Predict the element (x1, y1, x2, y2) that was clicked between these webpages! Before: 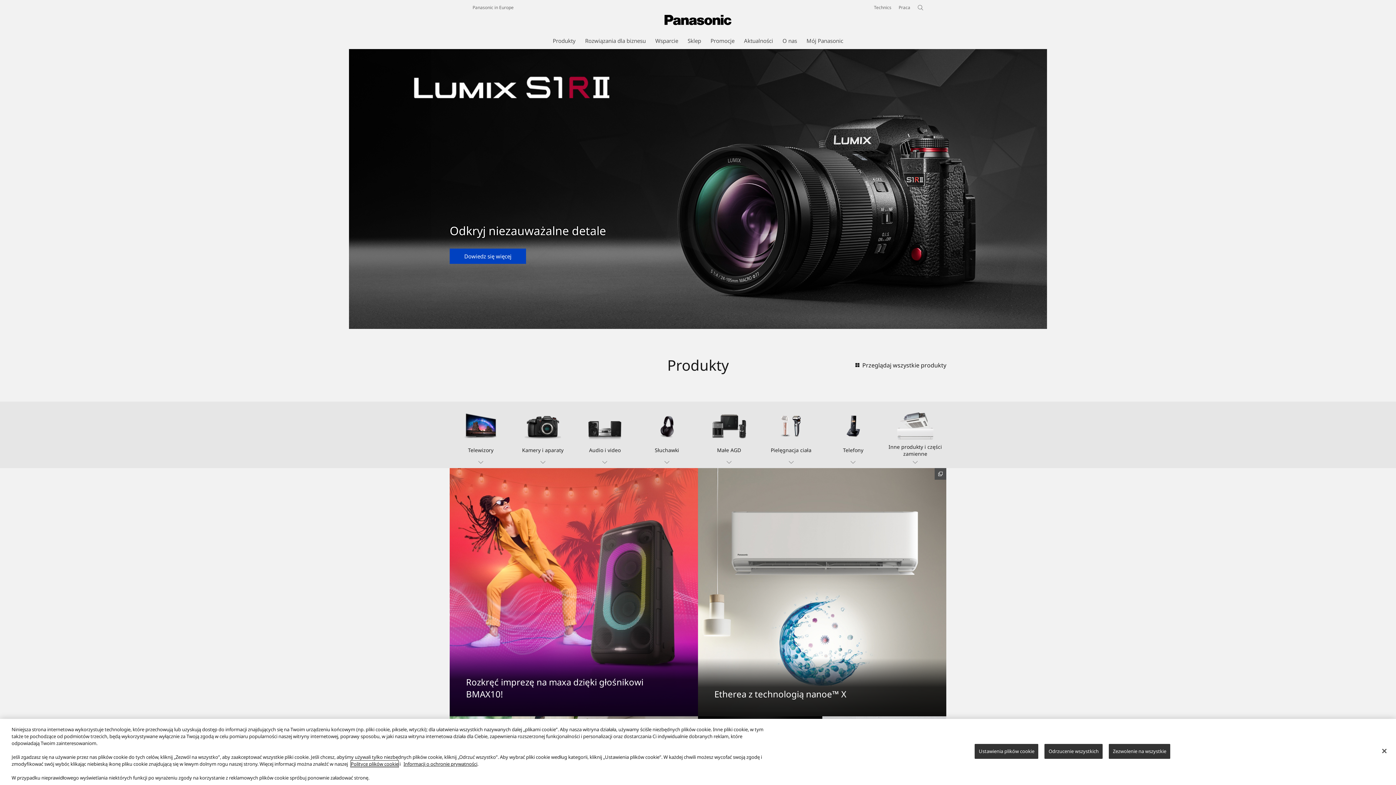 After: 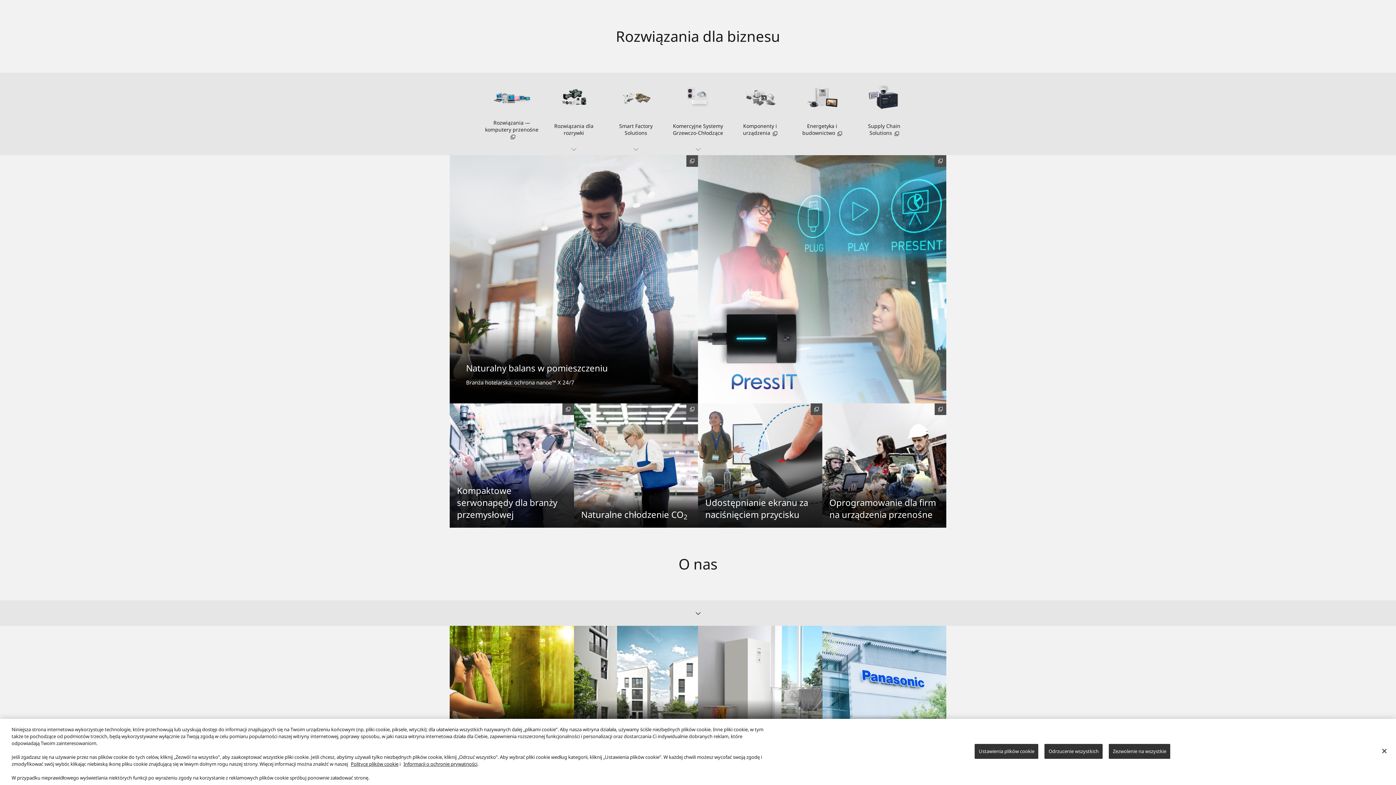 Action: label: Rozwiązania dla biznesu bbox: (585, 36, 646, 44)